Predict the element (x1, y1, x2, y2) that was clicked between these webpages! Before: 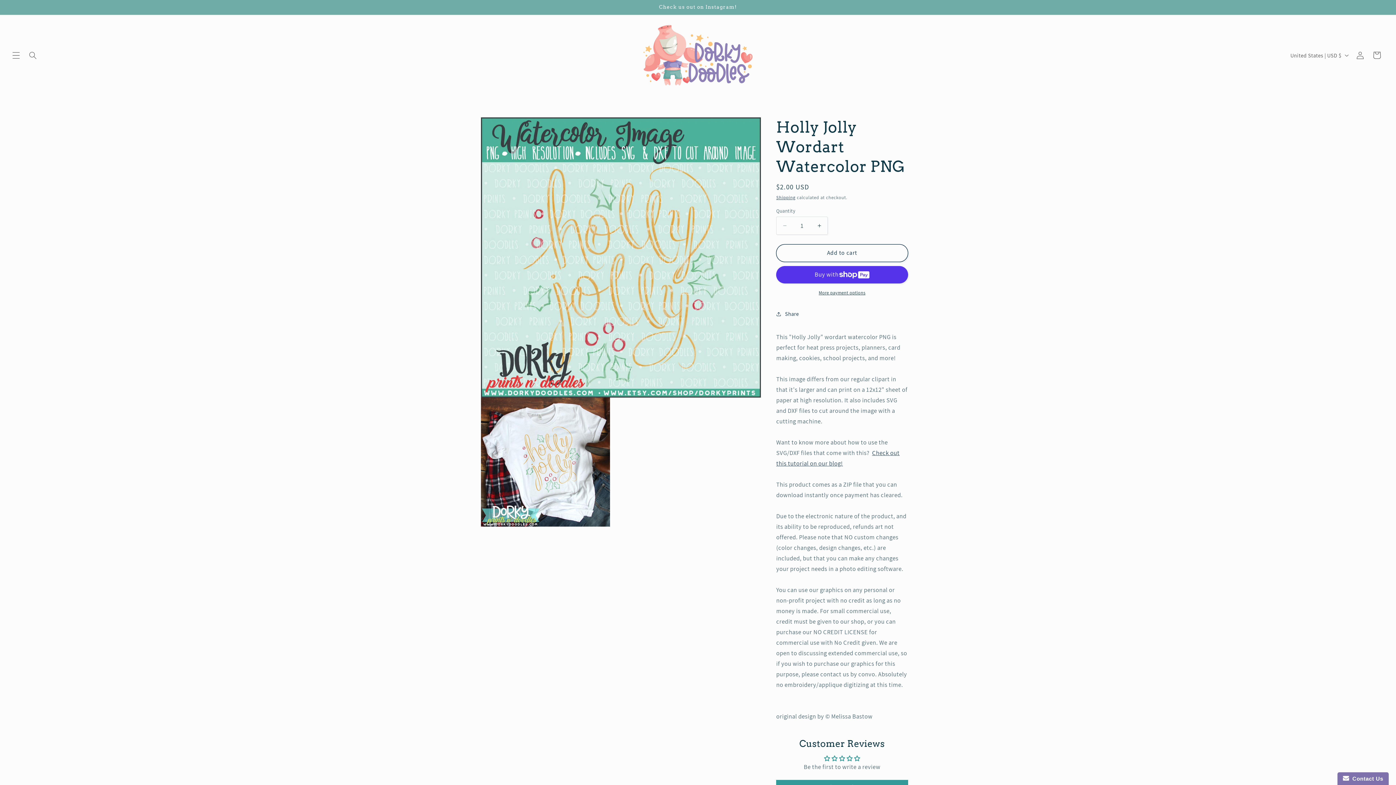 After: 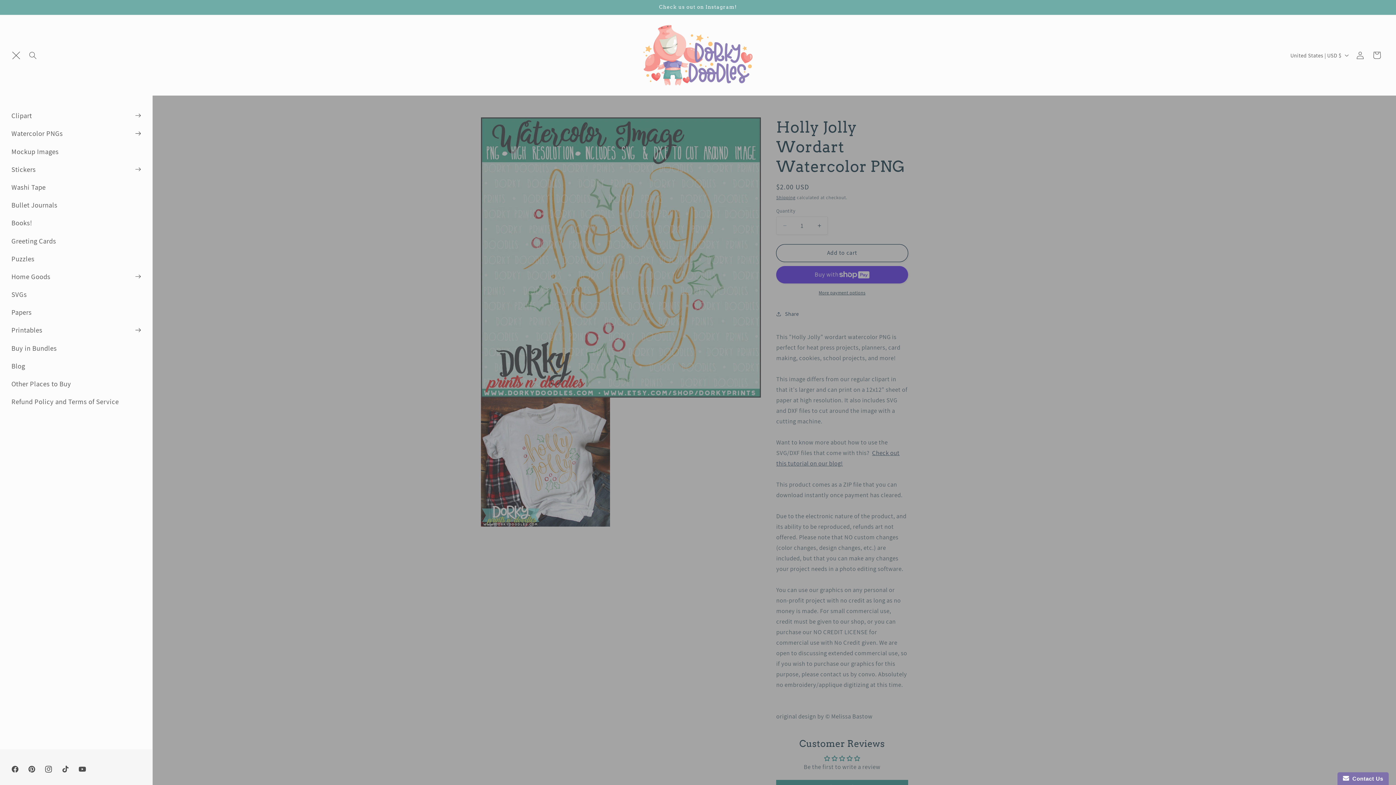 Action: bbox: (7, 46, 24, 63) label: Menu